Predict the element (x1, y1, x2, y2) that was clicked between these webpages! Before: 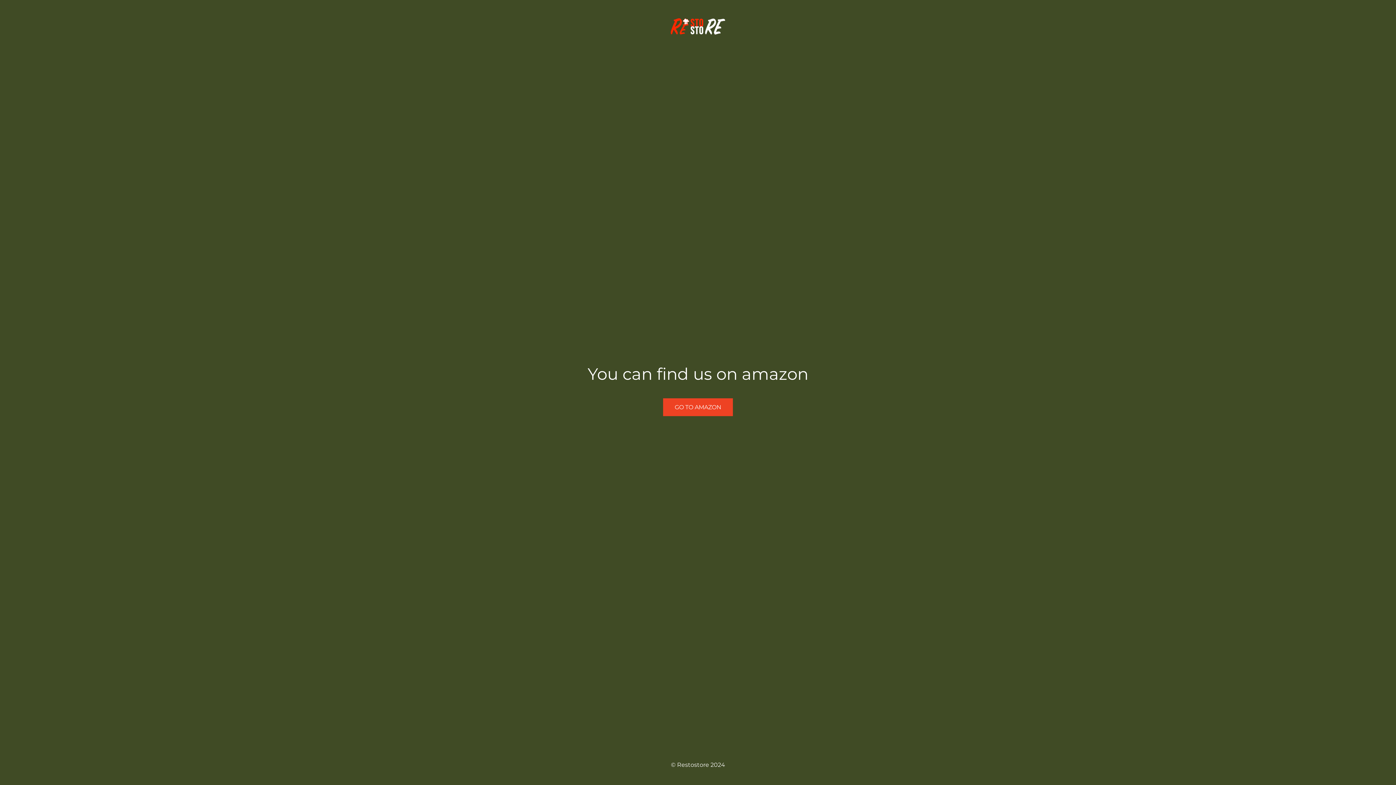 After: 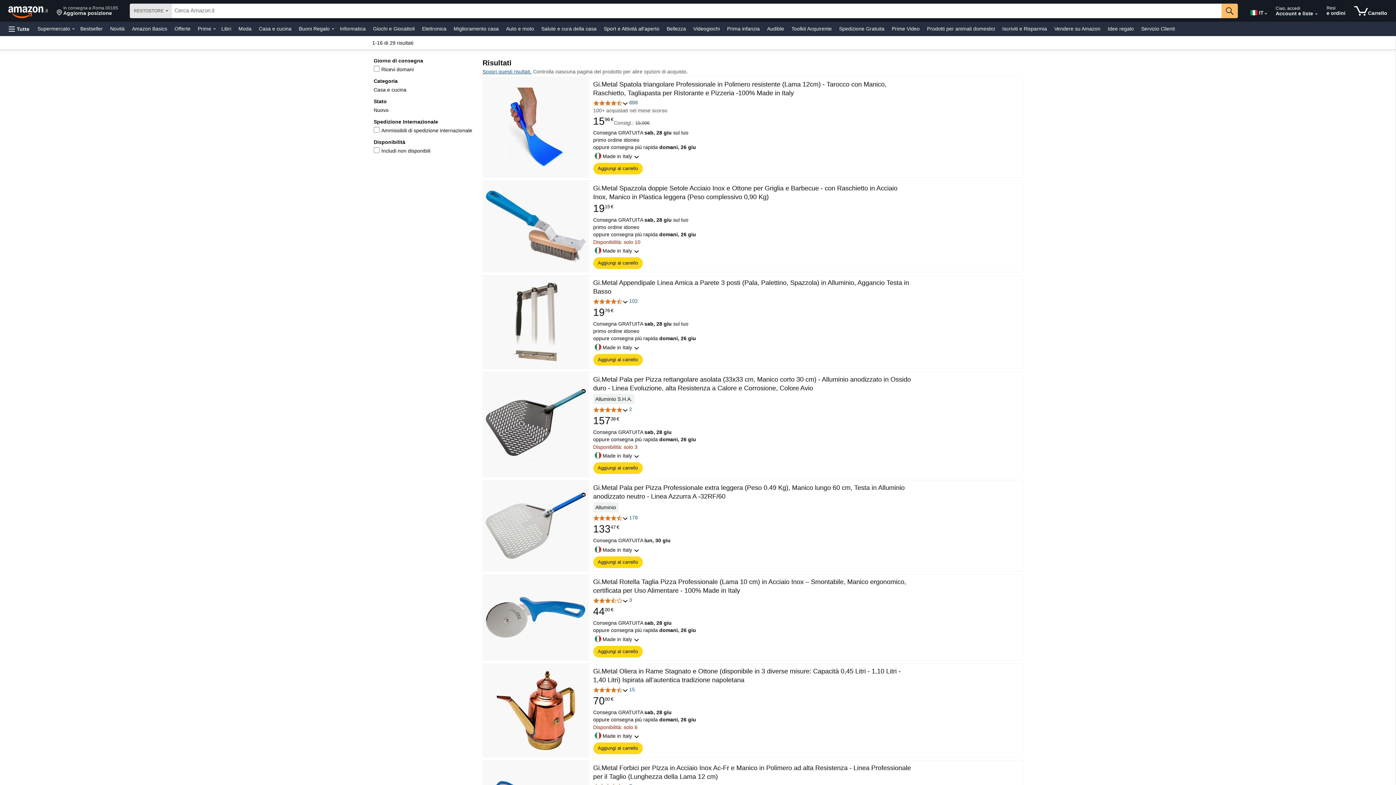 Action: label: GO TO AMAZON bbox: (663, 398, 733, 416)